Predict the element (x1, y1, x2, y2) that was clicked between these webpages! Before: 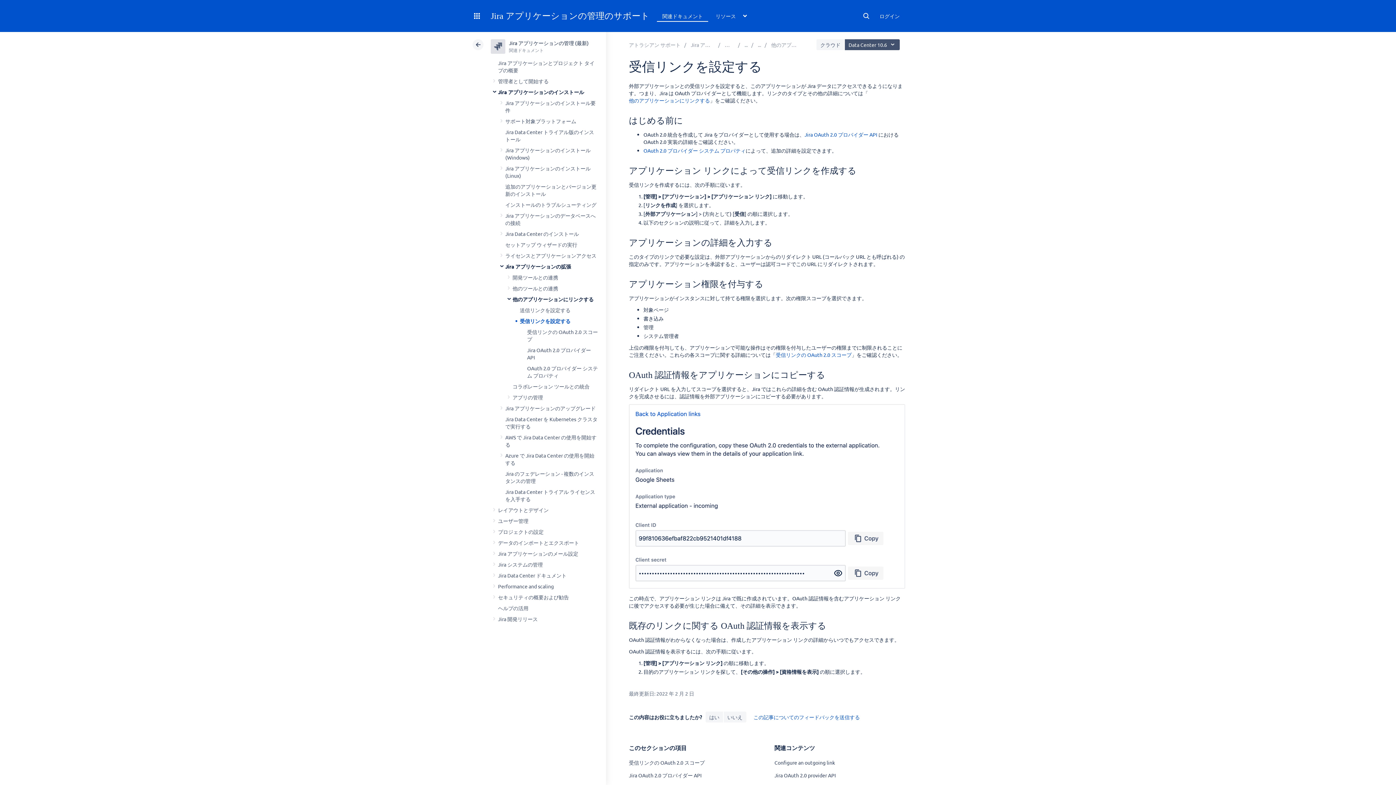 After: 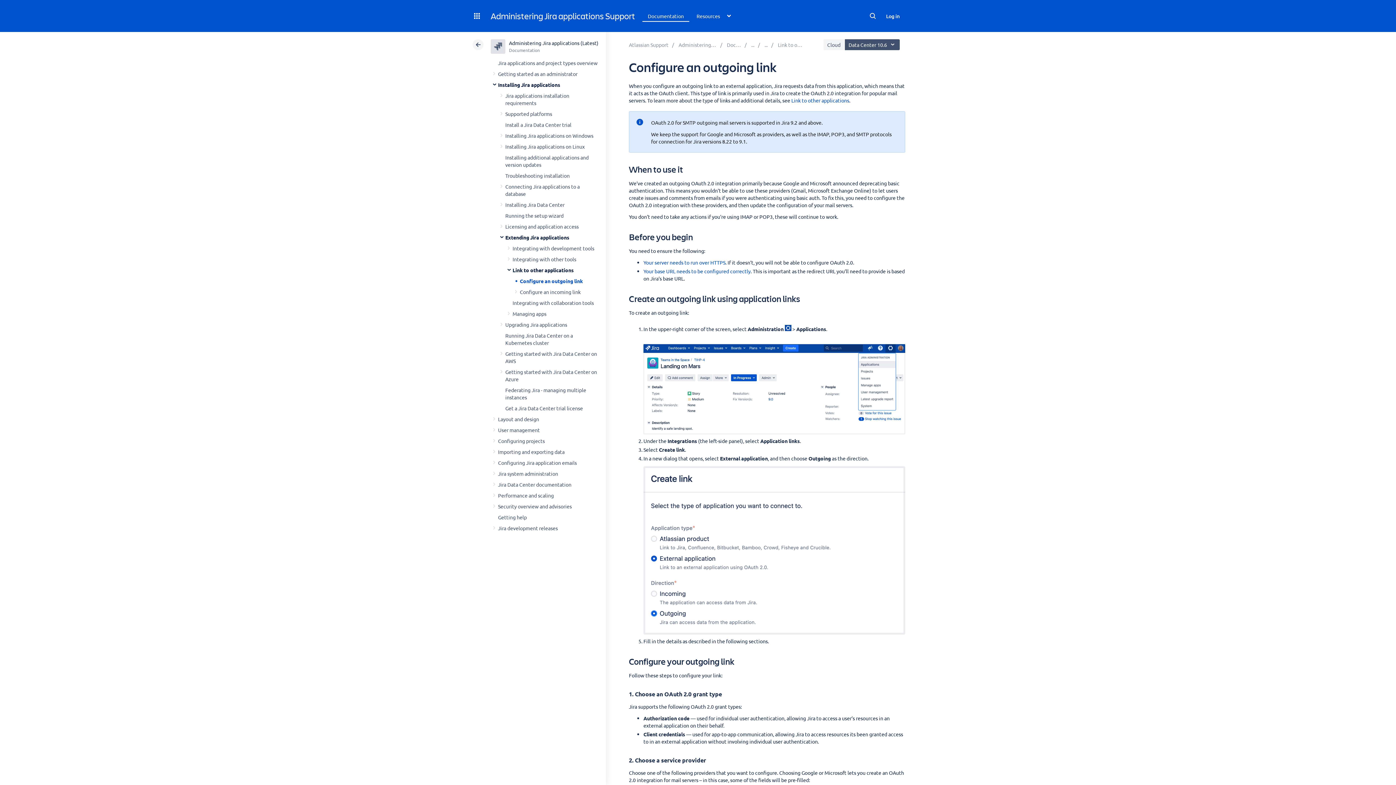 Action: label: Configure an outgoing link bbox: (774, 759, 835, 766)